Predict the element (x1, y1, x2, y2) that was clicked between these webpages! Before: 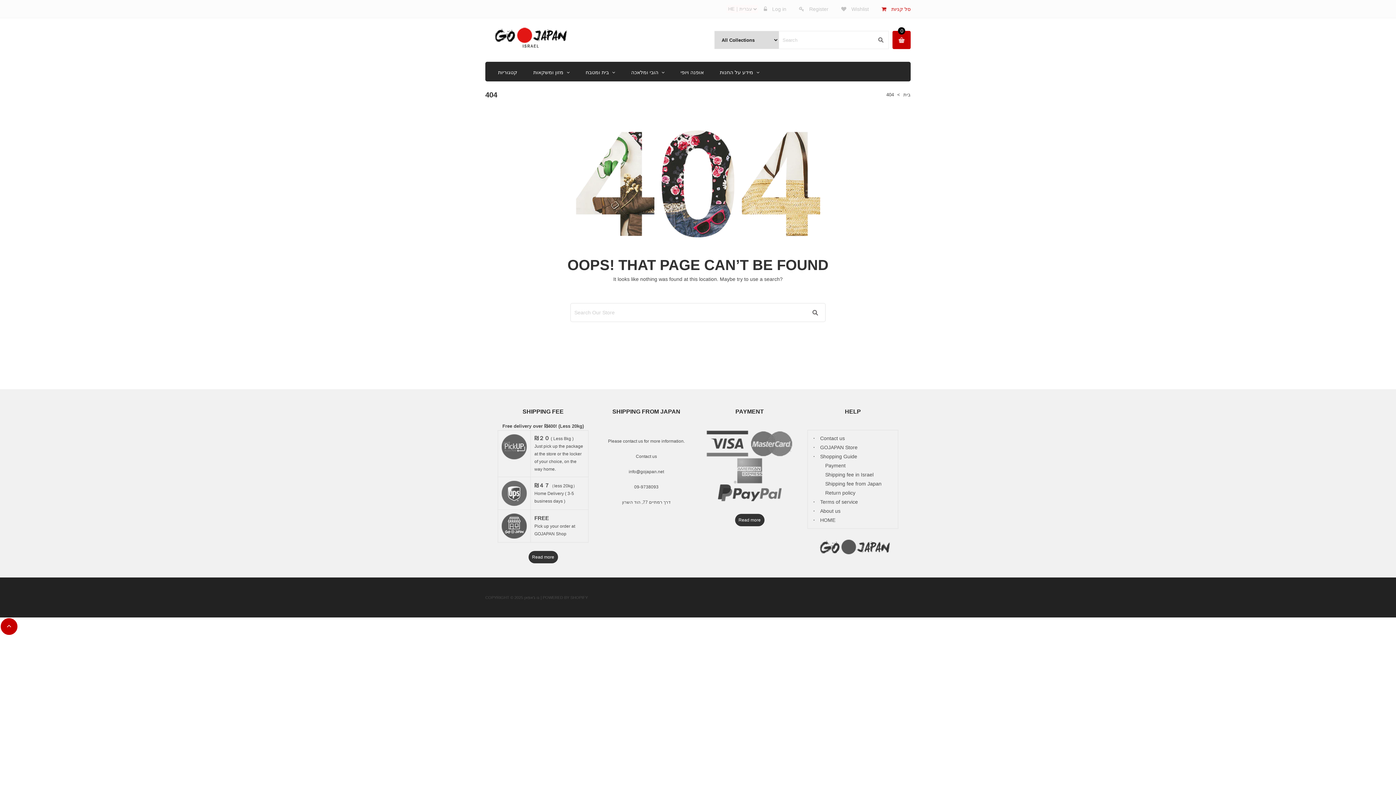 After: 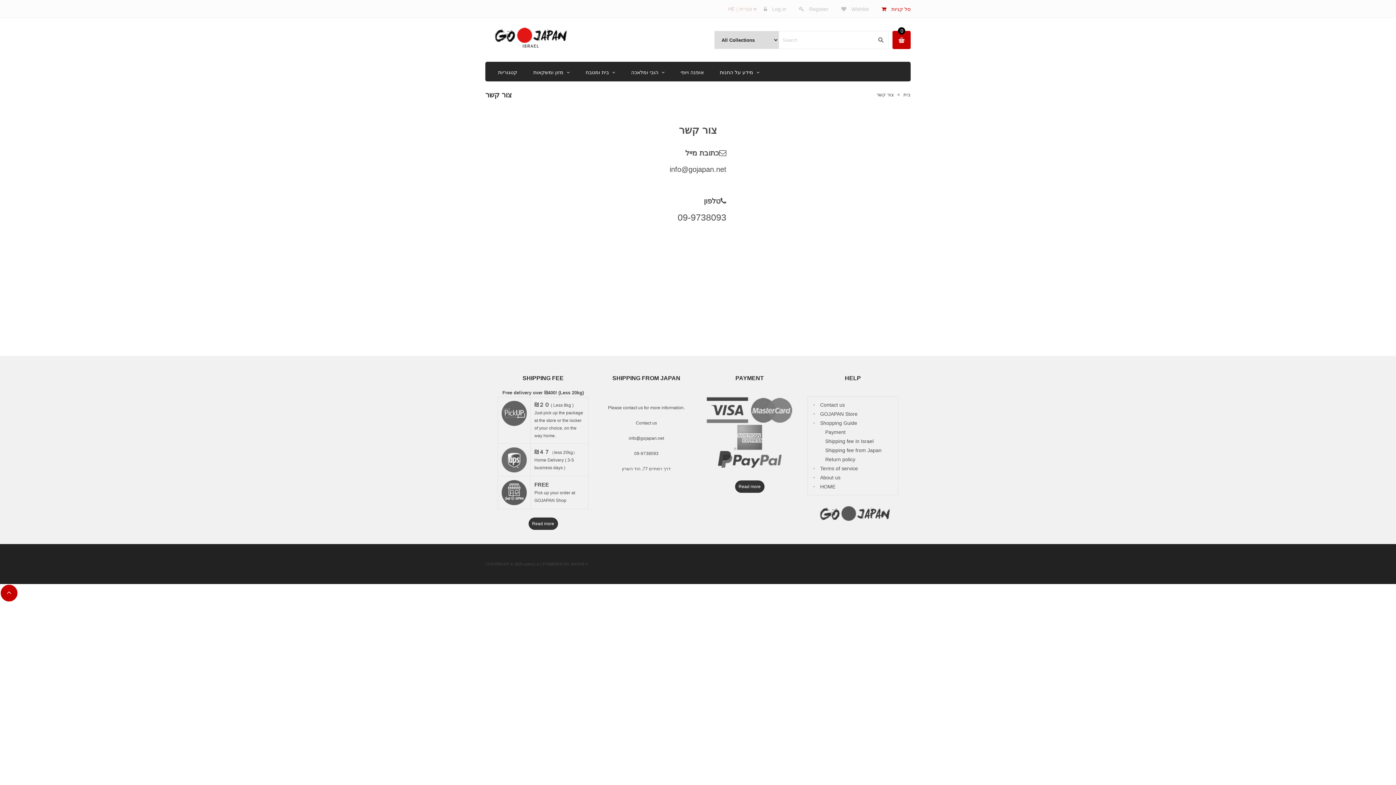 Action: bbox: (636, 454, 657, 459) label: Contact us